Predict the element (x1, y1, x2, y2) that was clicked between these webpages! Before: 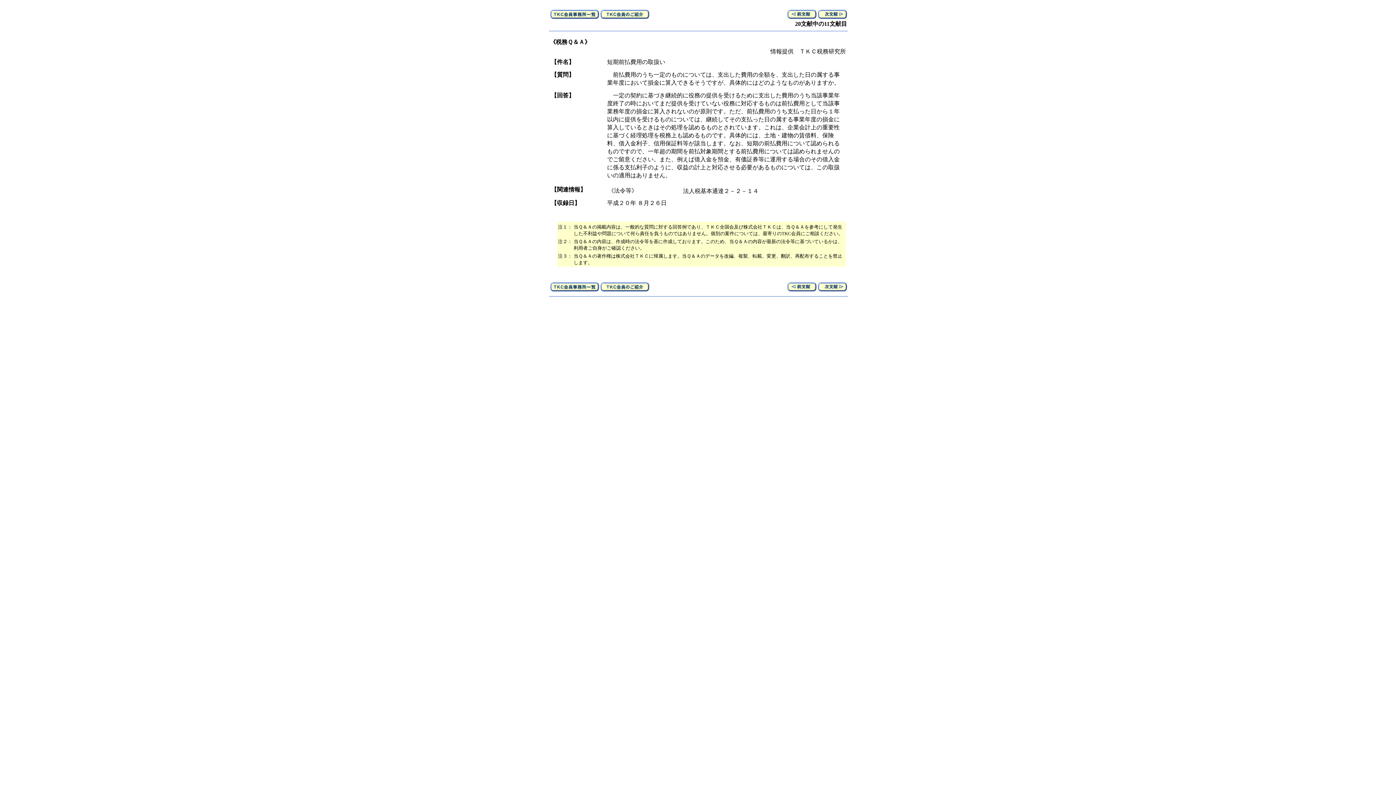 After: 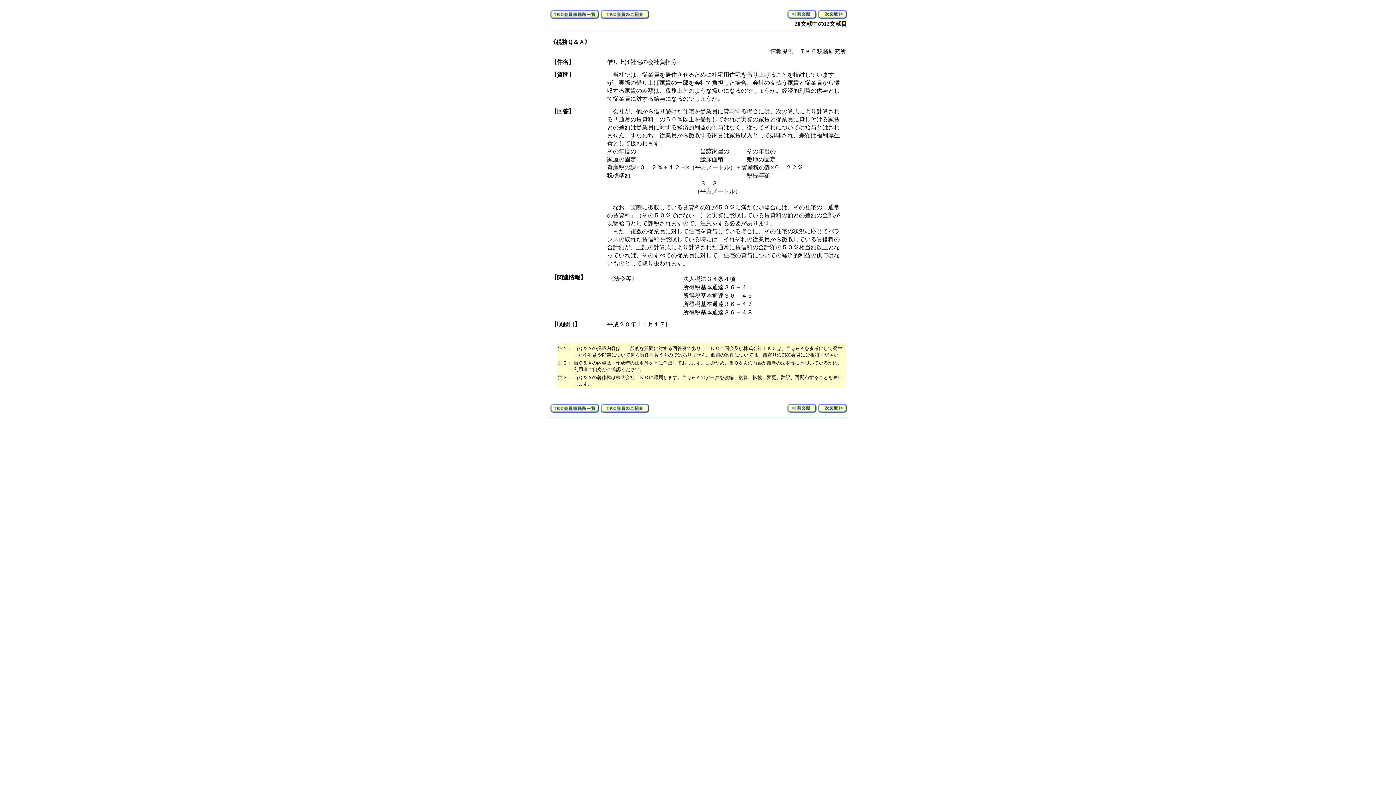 Action: bbox: (818, 286, 847, 292)